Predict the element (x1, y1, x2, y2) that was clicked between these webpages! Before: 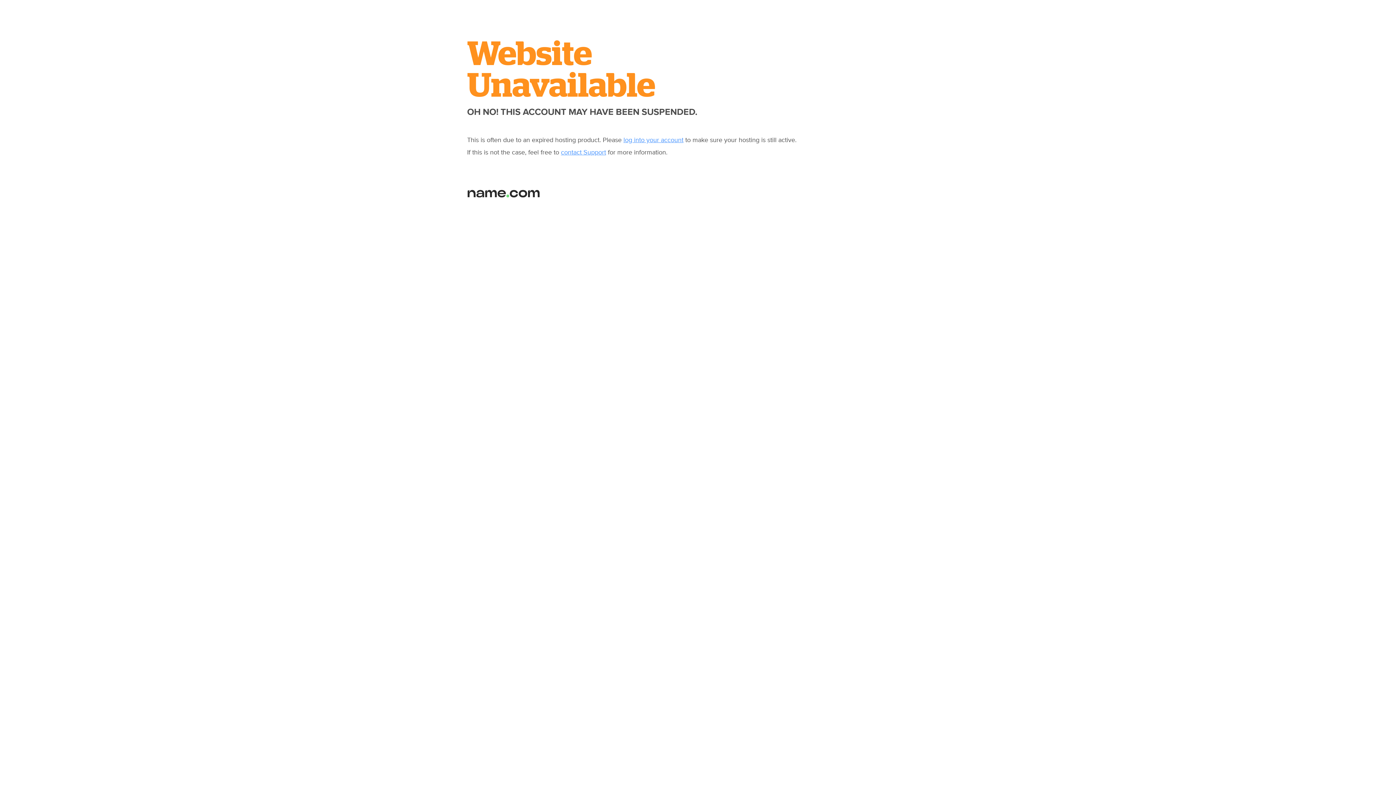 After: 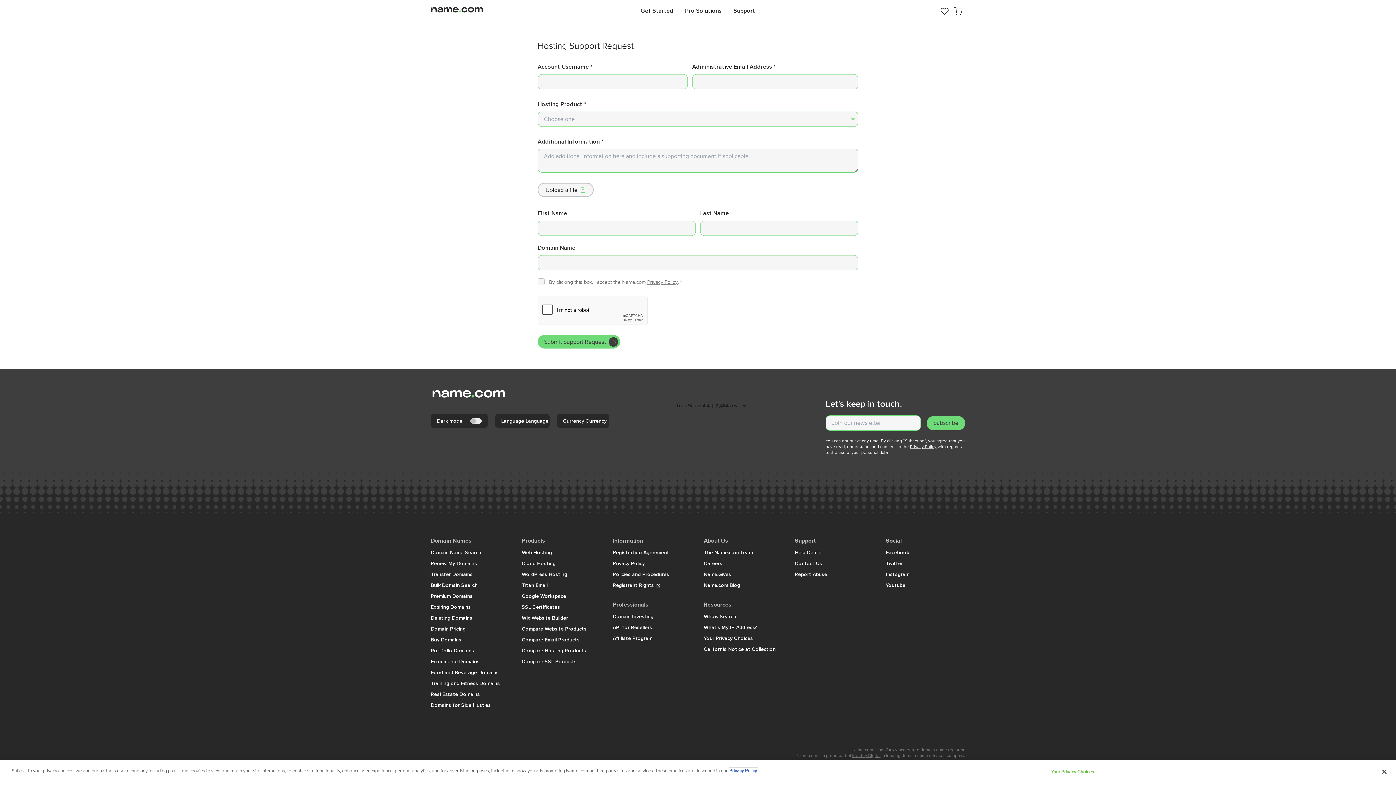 Action: bbox: (561, 148, 606, 156) label: contact Support